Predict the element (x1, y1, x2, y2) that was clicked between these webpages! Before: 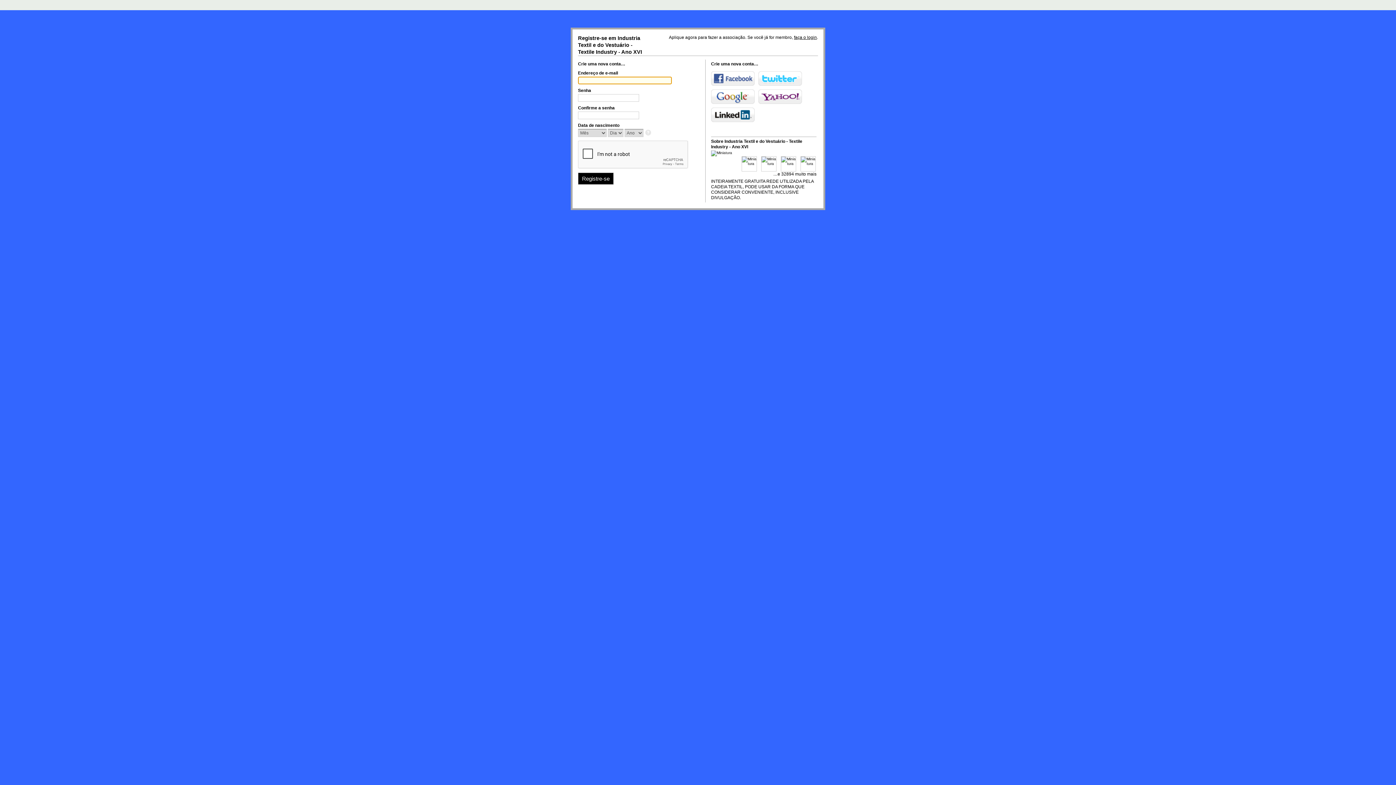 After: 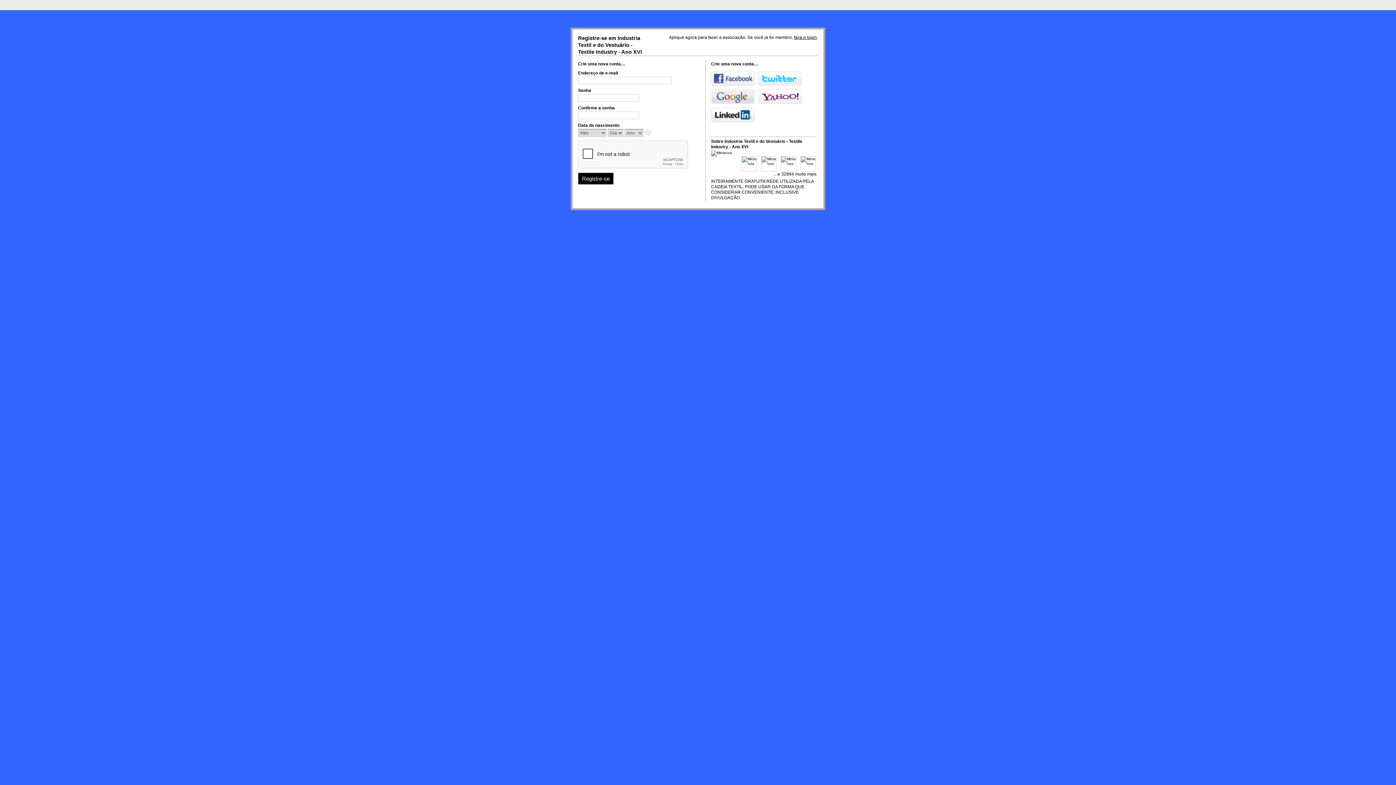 Action: label: Google bbox: (711, 89, 754, 104)